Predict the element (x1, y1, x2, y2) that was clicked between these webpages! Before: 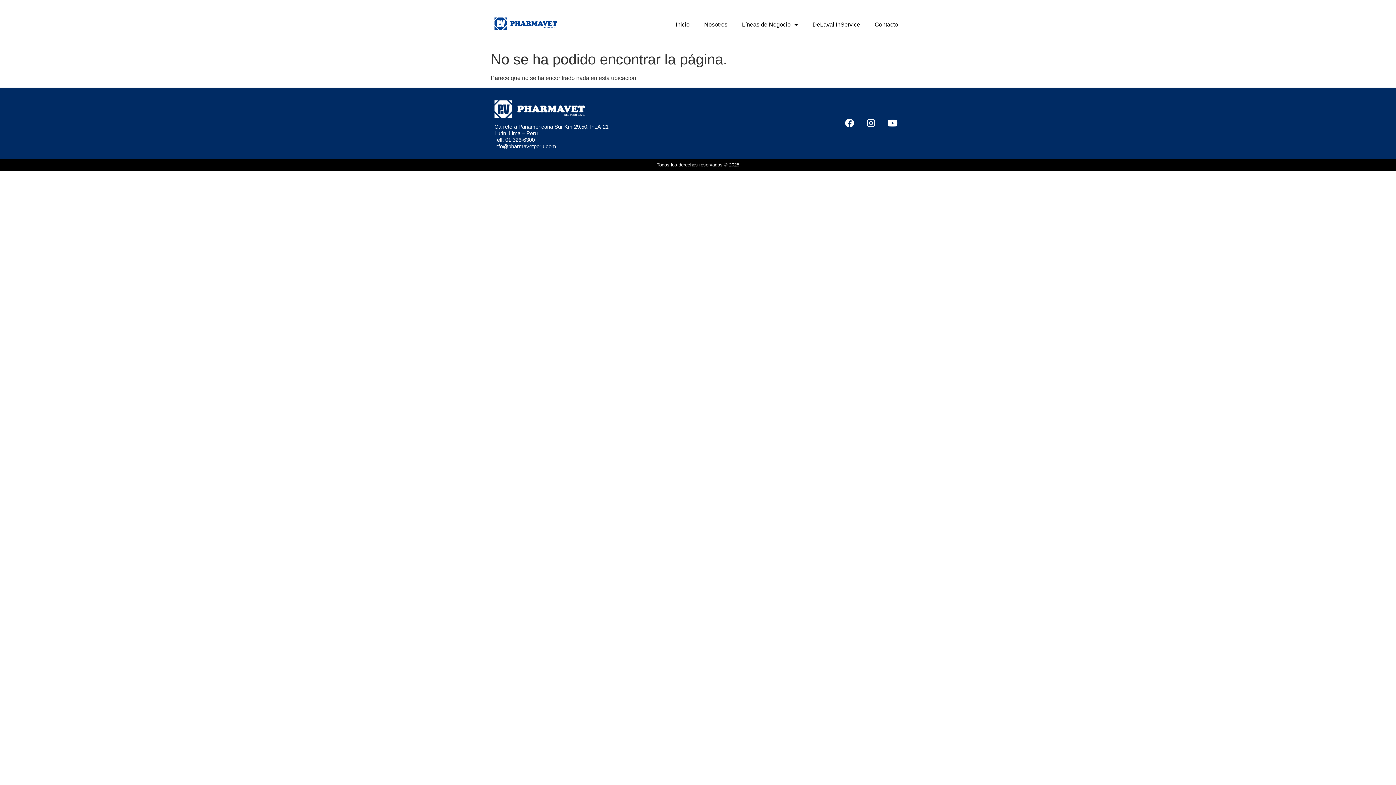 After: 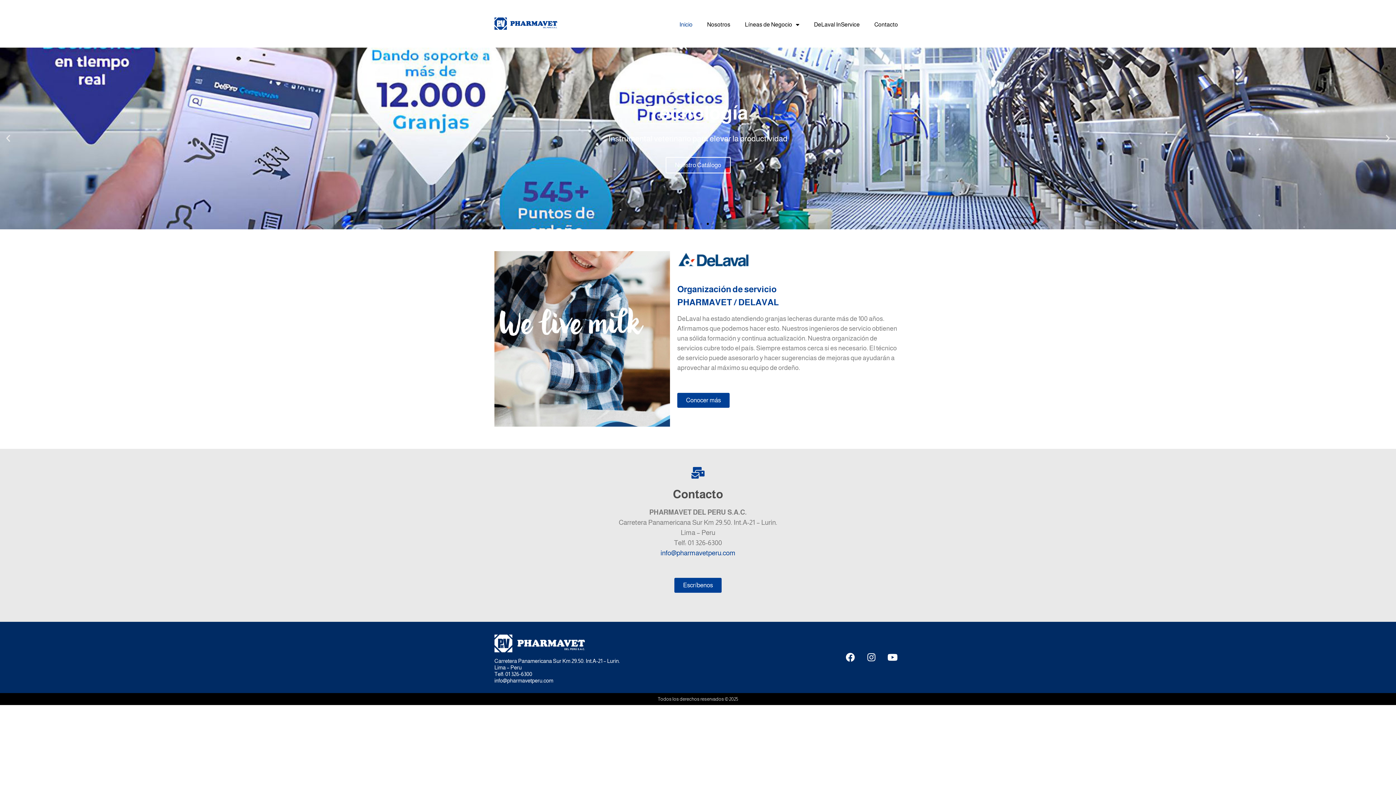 Action: bbox: (494, 17, 557, 29)